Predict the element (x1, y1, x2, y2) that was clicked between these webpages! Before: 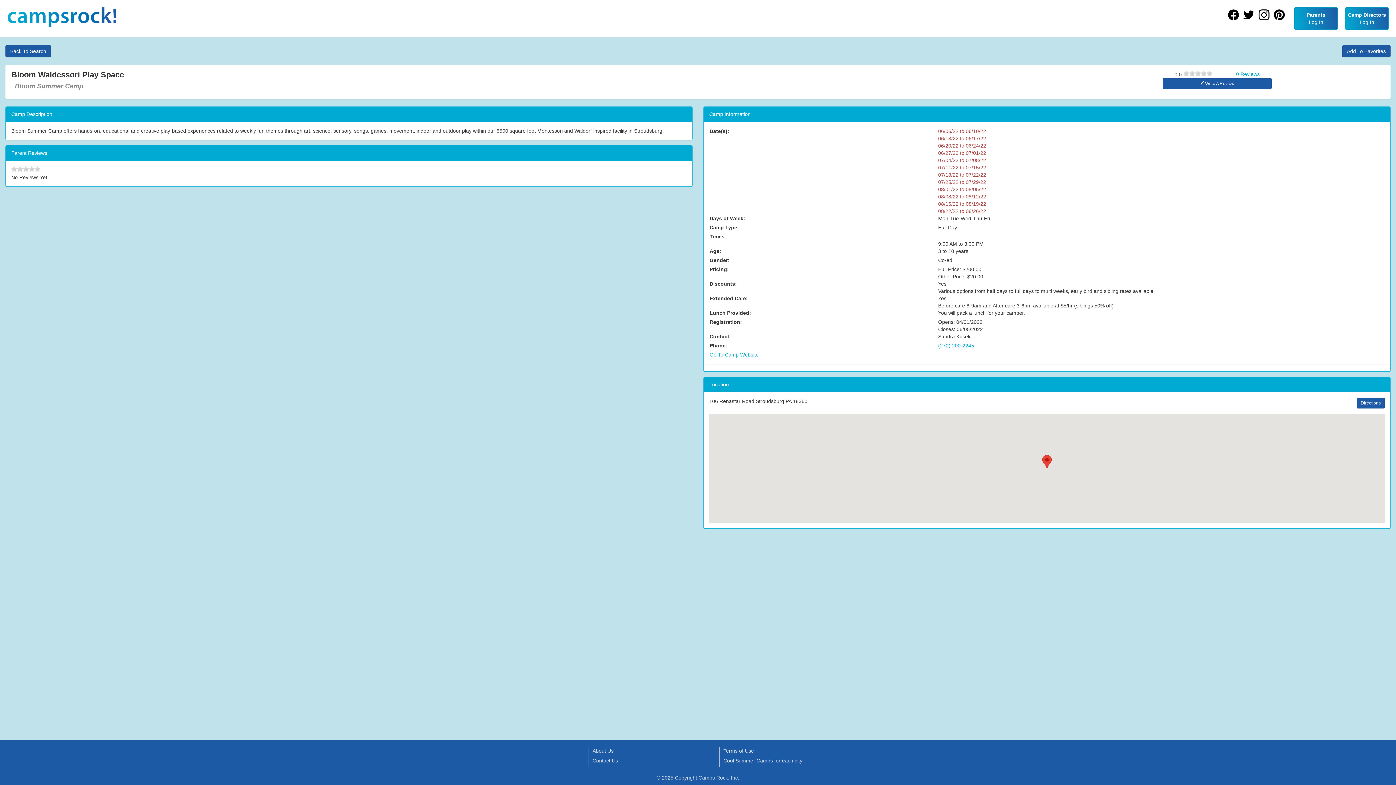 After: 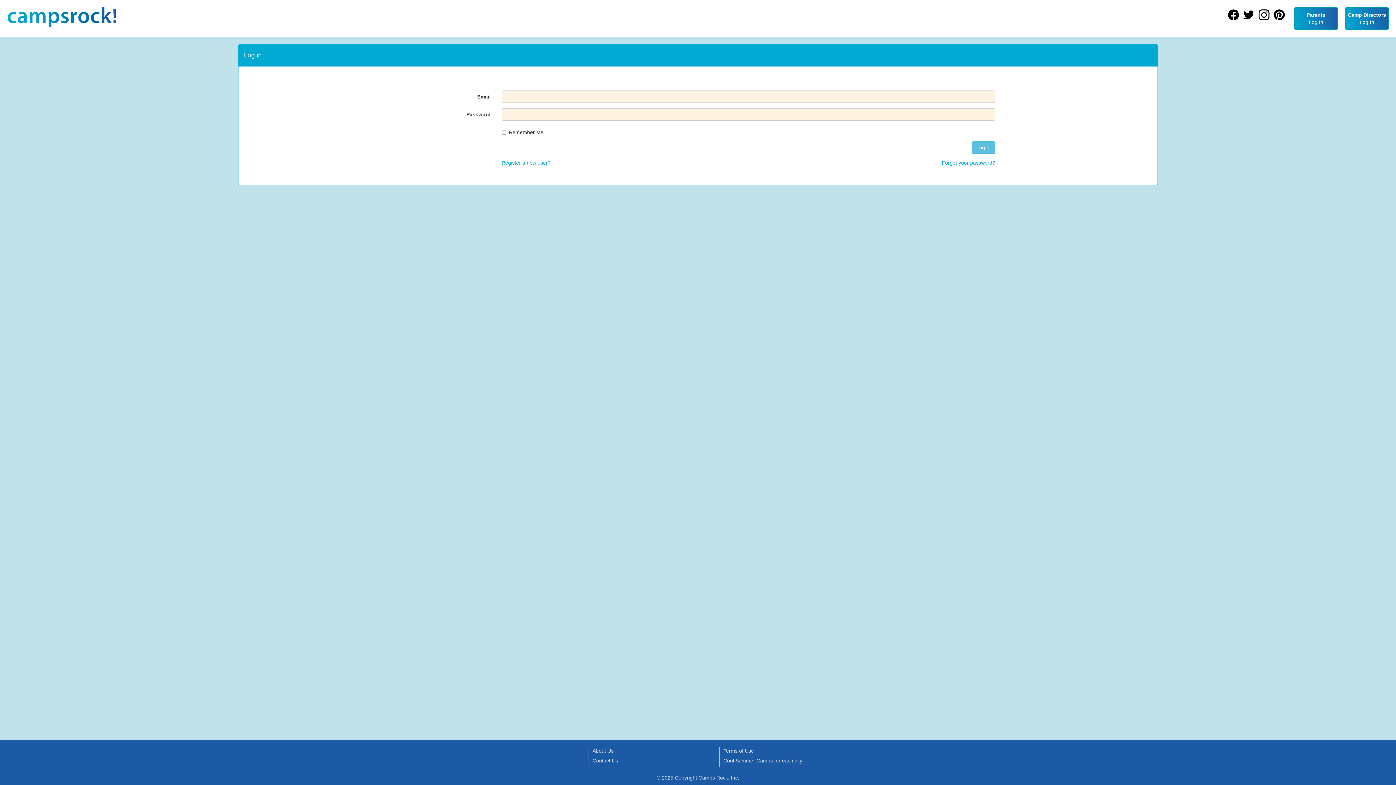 Action: bbox: (1294, 7, 1338, 29) label: Parents

Log In